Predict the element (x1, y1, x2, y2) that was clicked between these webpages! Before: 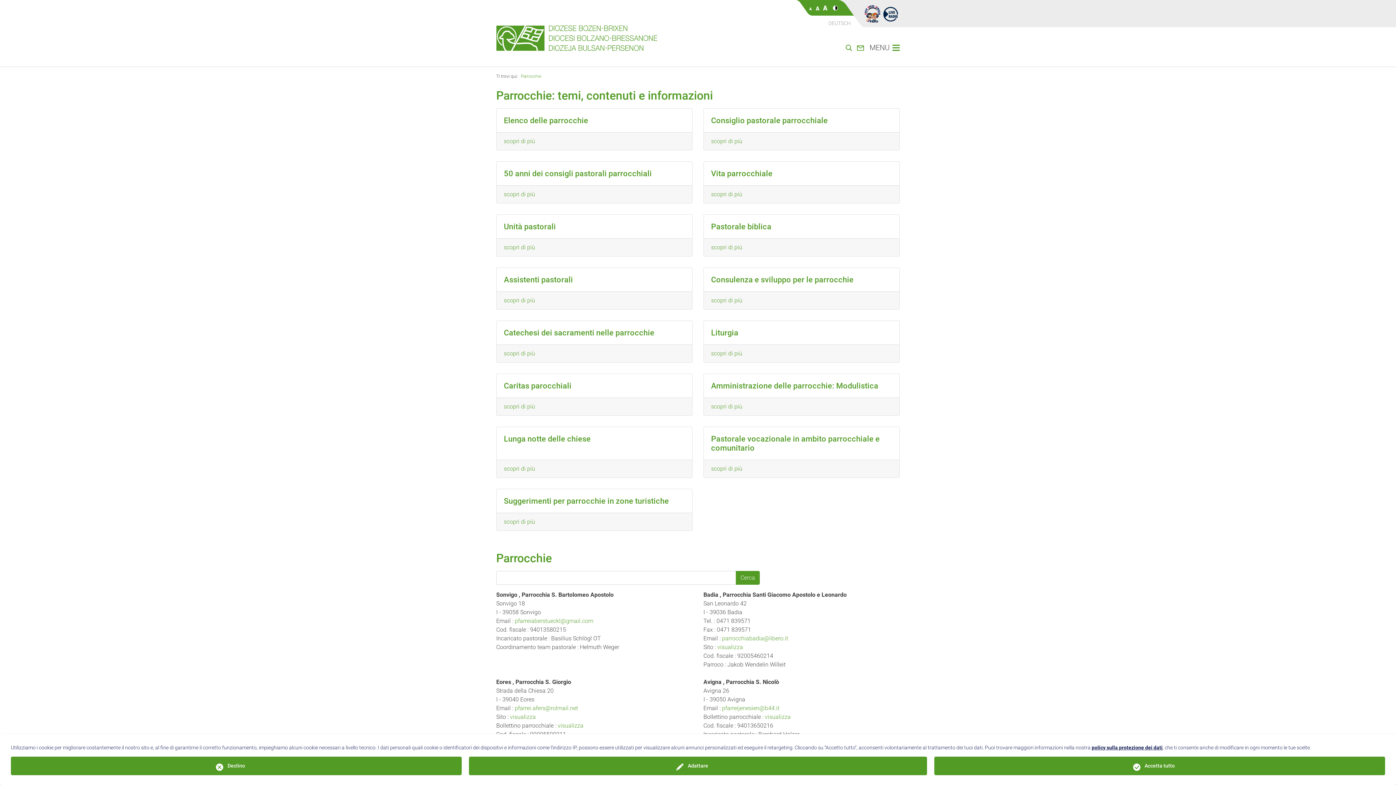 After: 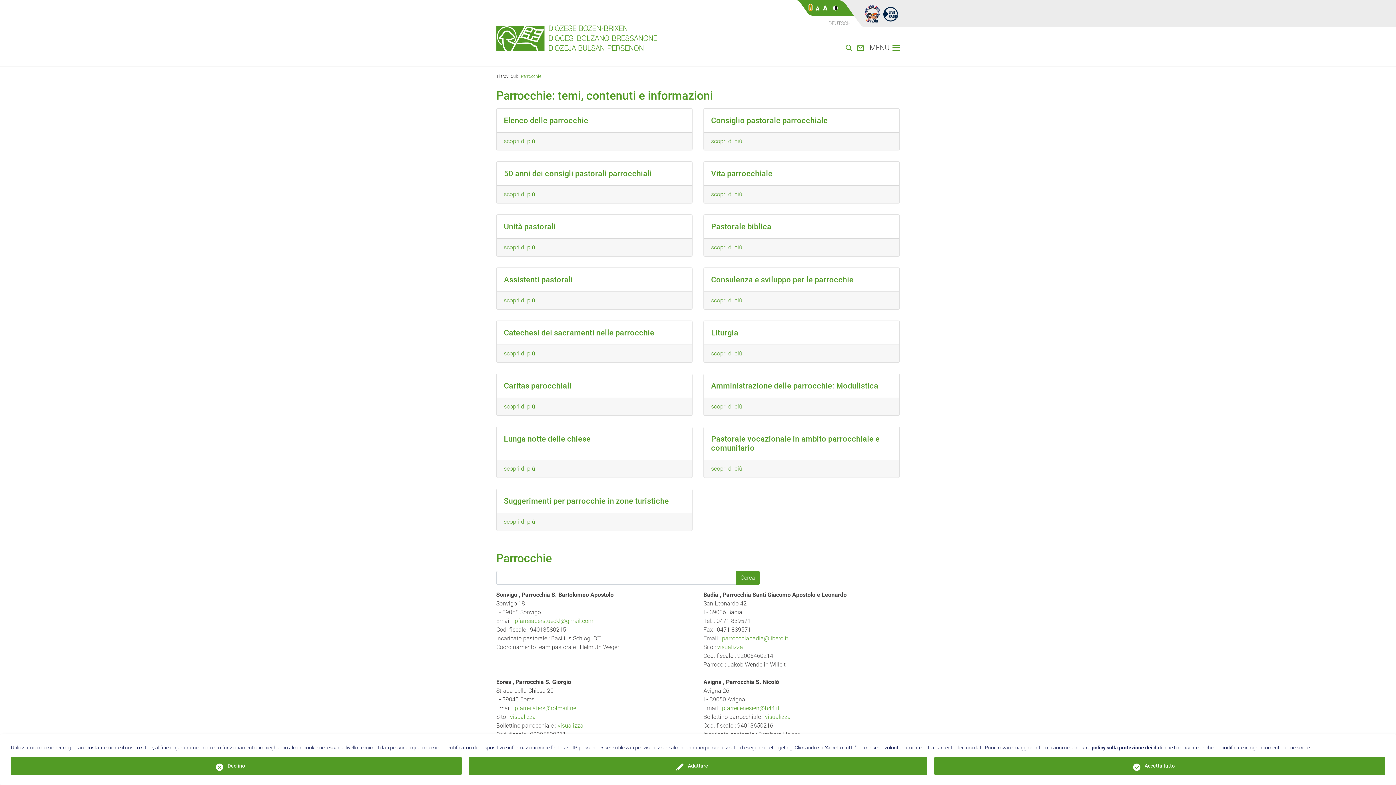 Action: bbox: (809, 5, 812, 10)